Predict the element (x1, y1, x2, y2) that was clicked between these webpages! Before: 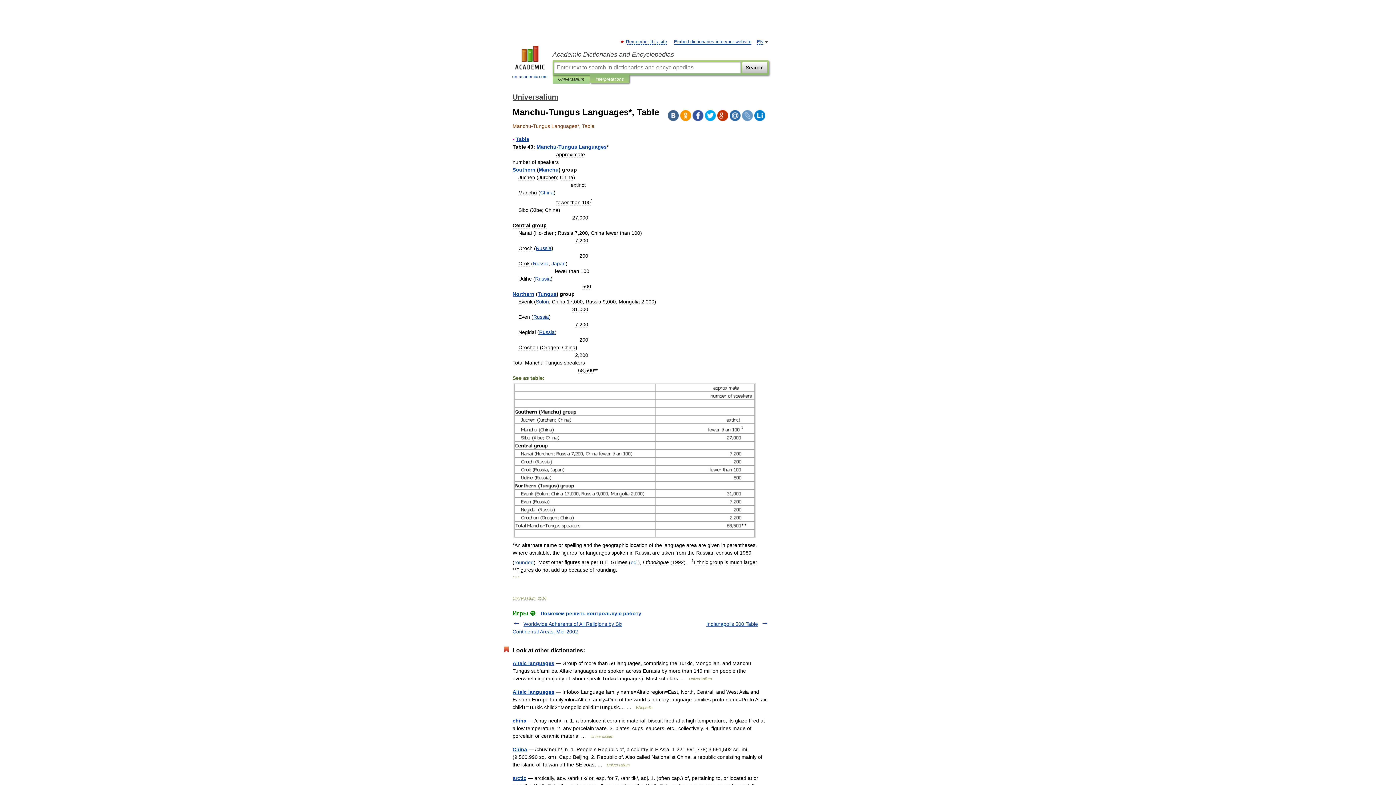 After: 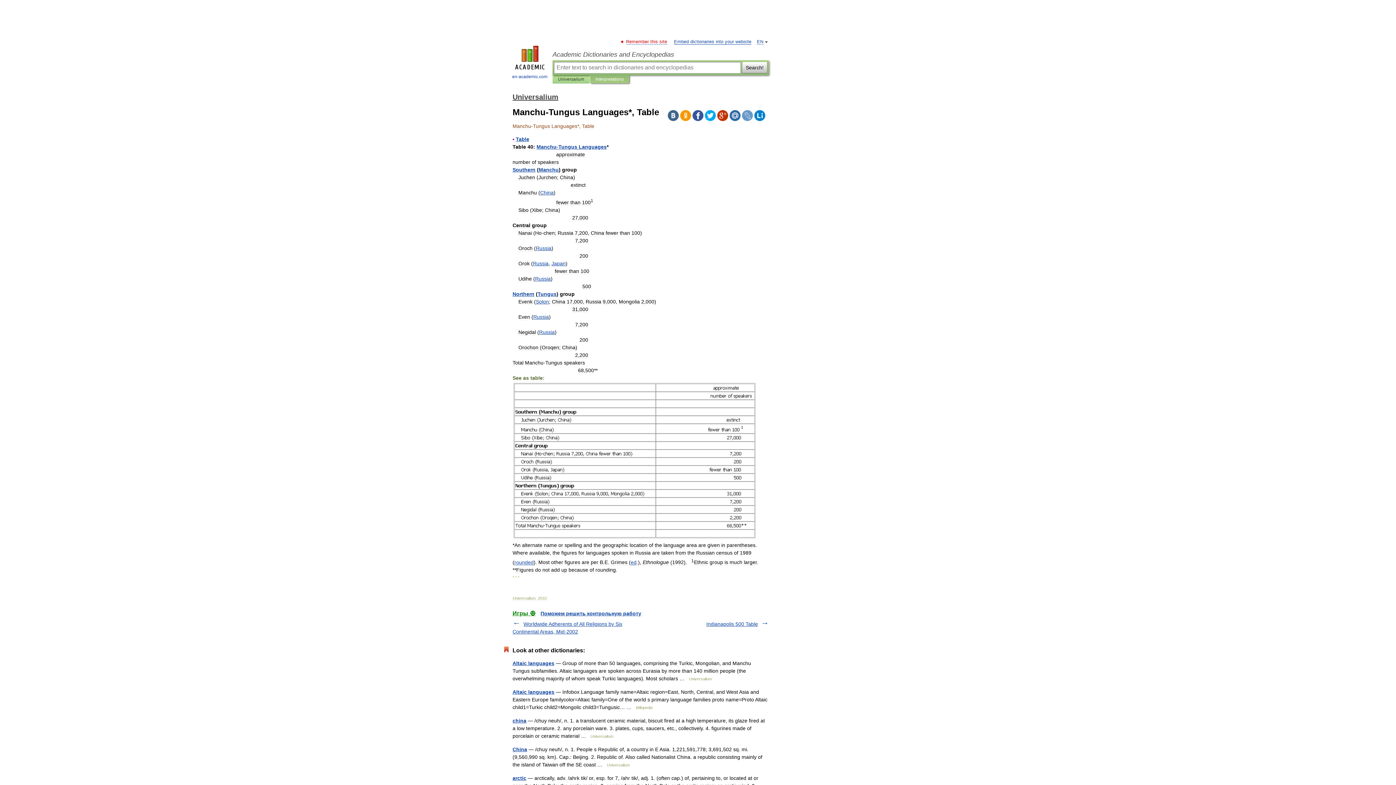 Action: bbox: (626, 39, 667, 44) label: Remember this site